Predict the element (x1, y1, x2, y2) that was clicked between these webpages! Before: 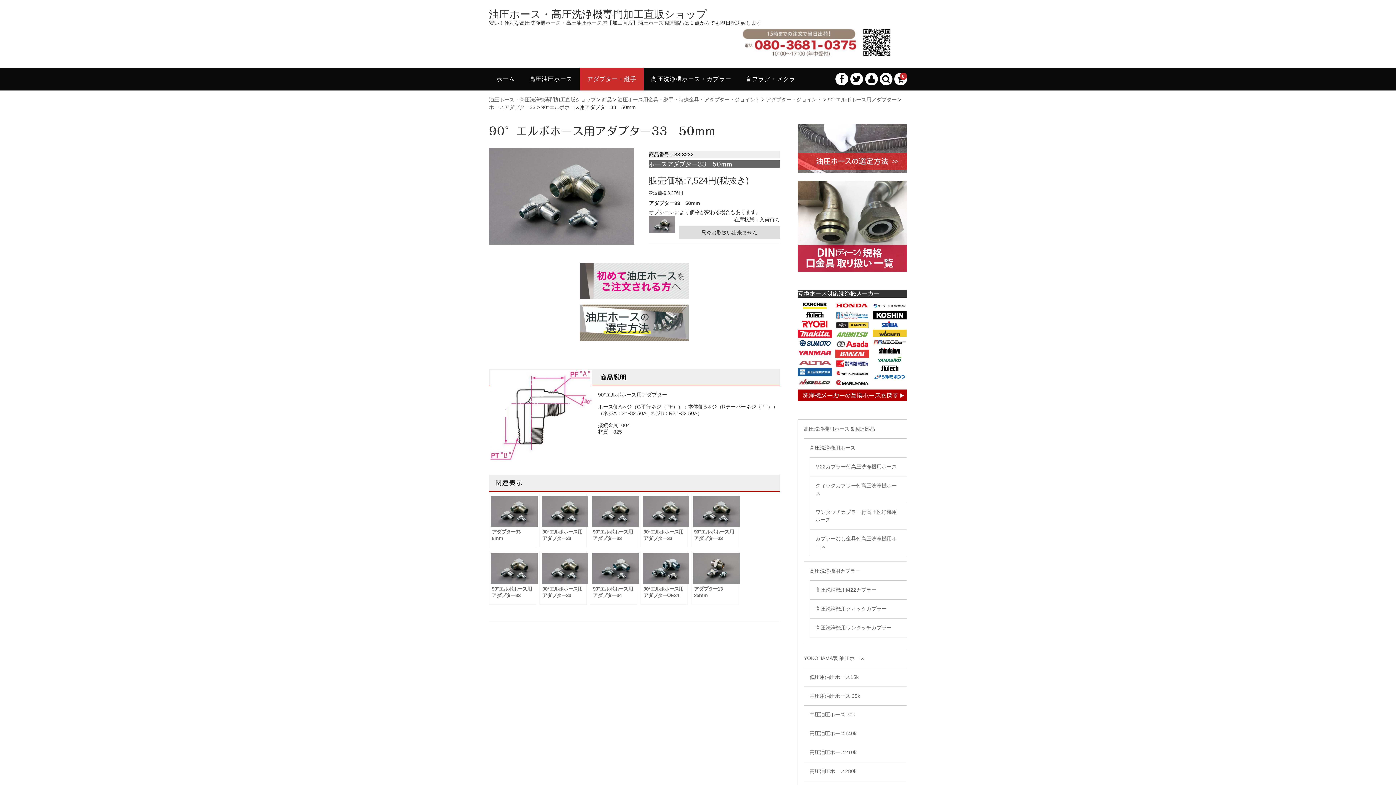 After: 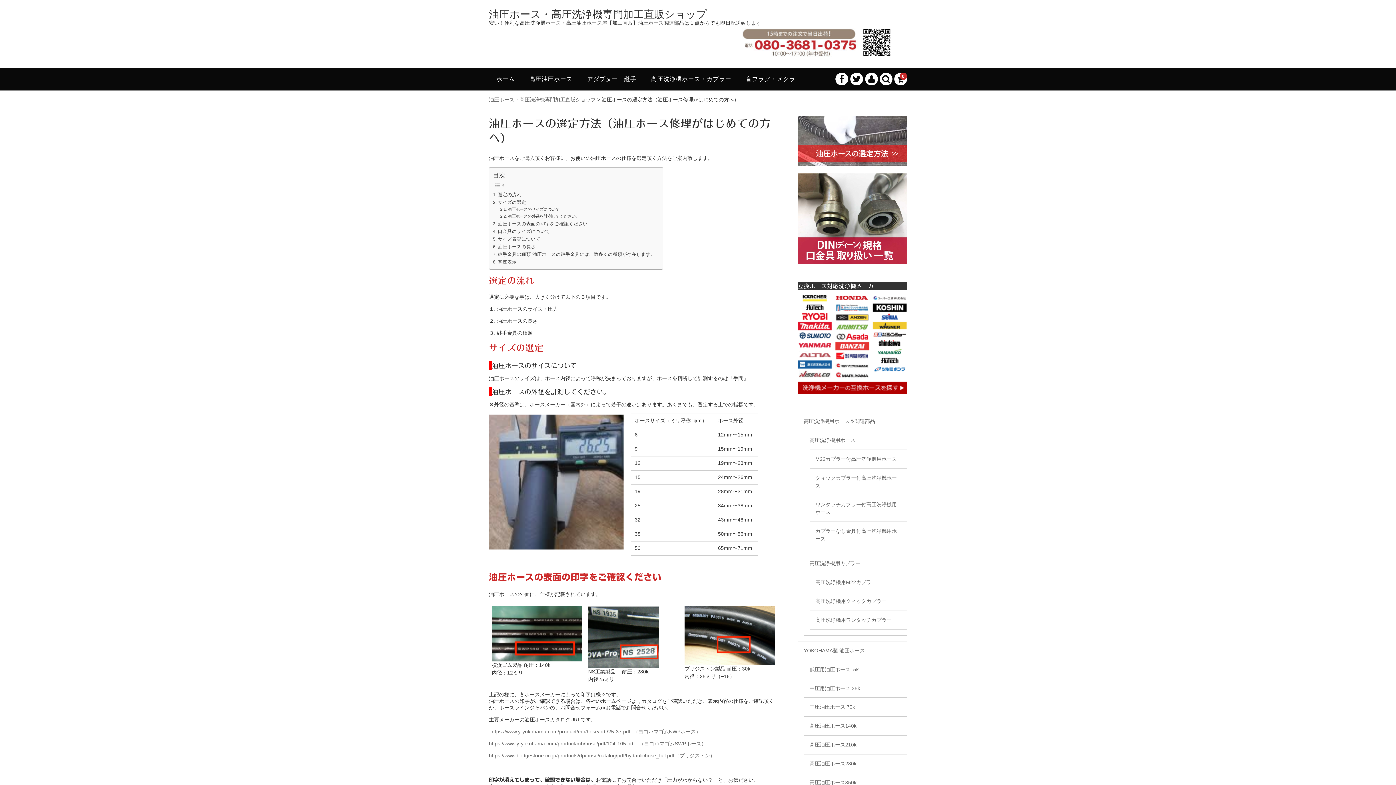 Action: bbox: (489, 304, 780, 341)